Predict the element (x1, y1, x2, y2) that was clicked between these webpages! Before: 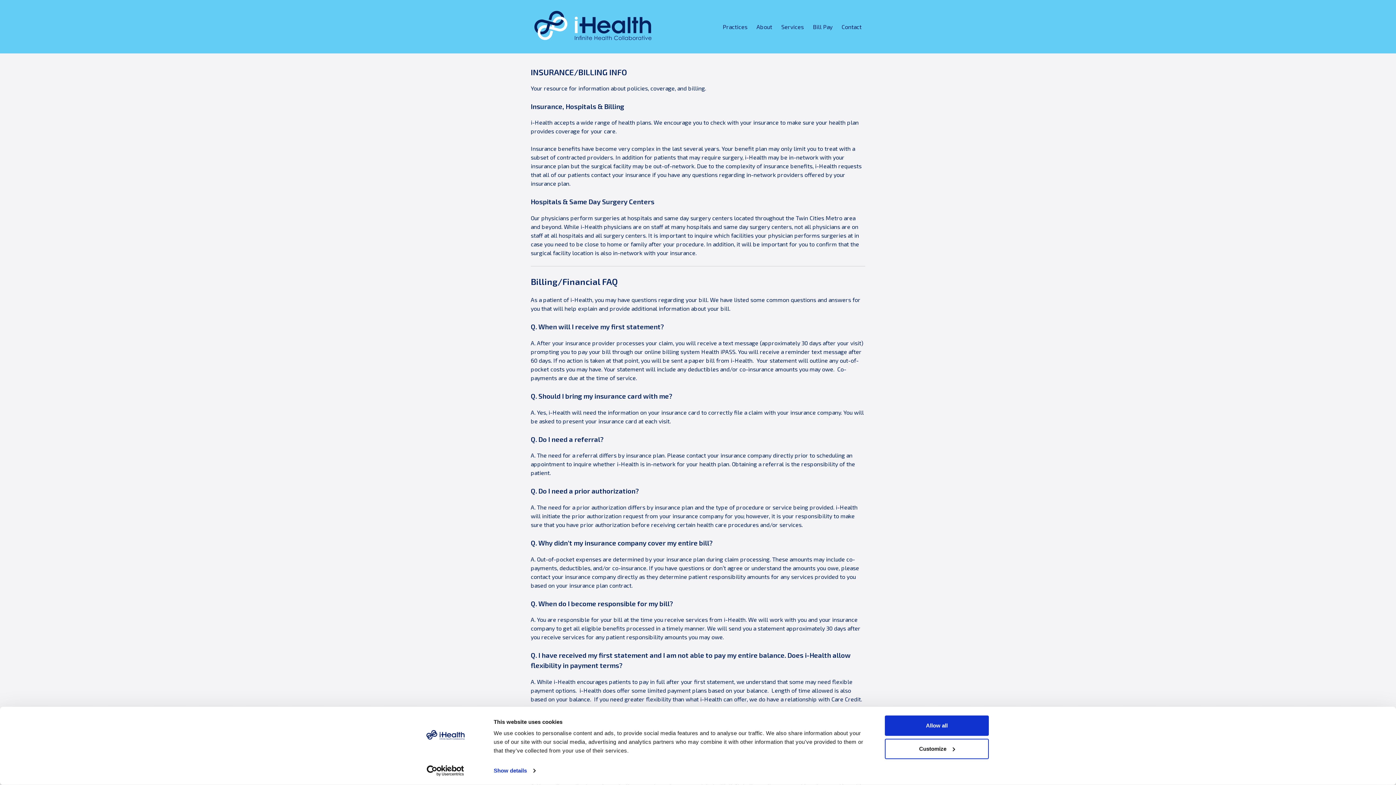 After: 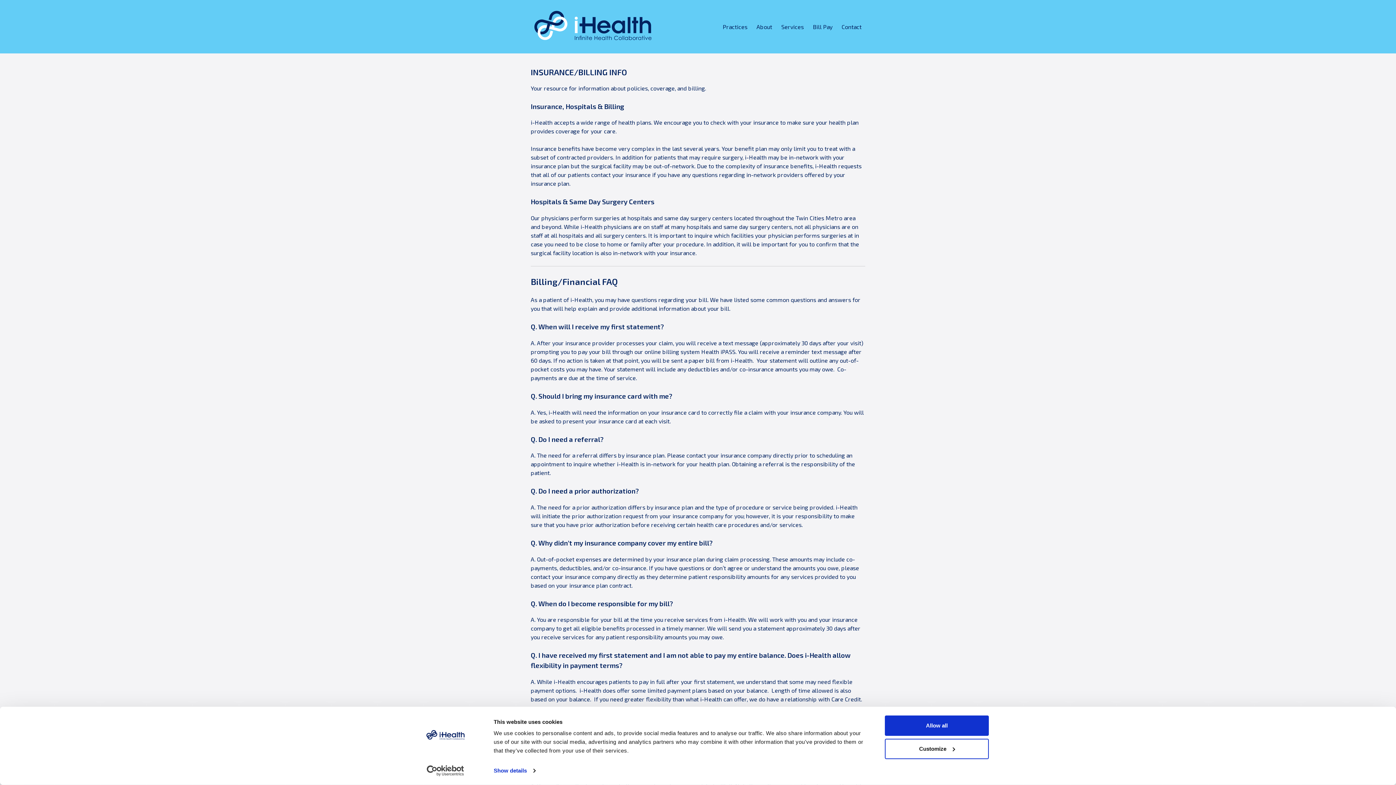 Action: label: Usercentrics Cookiebot - opens in a new window bbox: (413, 765, 477, 776)